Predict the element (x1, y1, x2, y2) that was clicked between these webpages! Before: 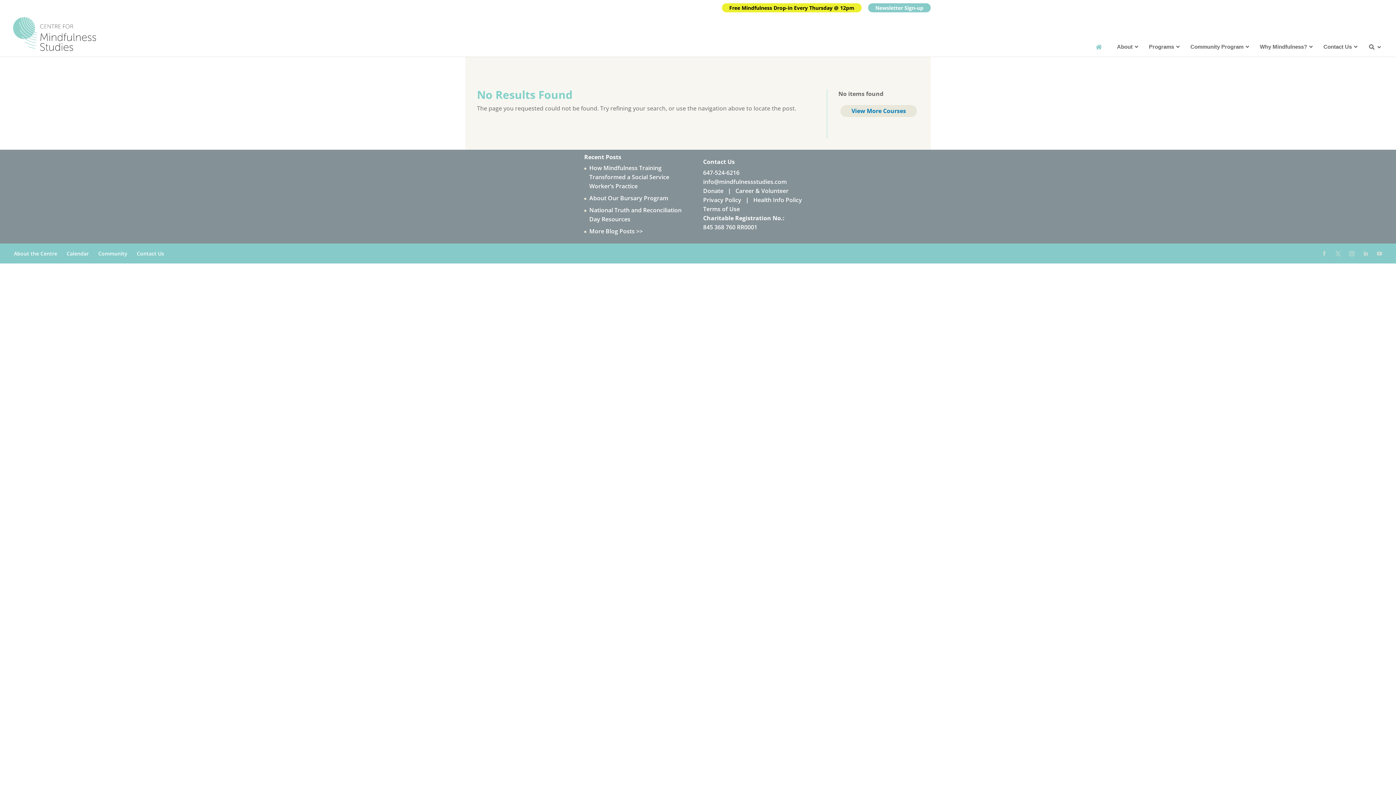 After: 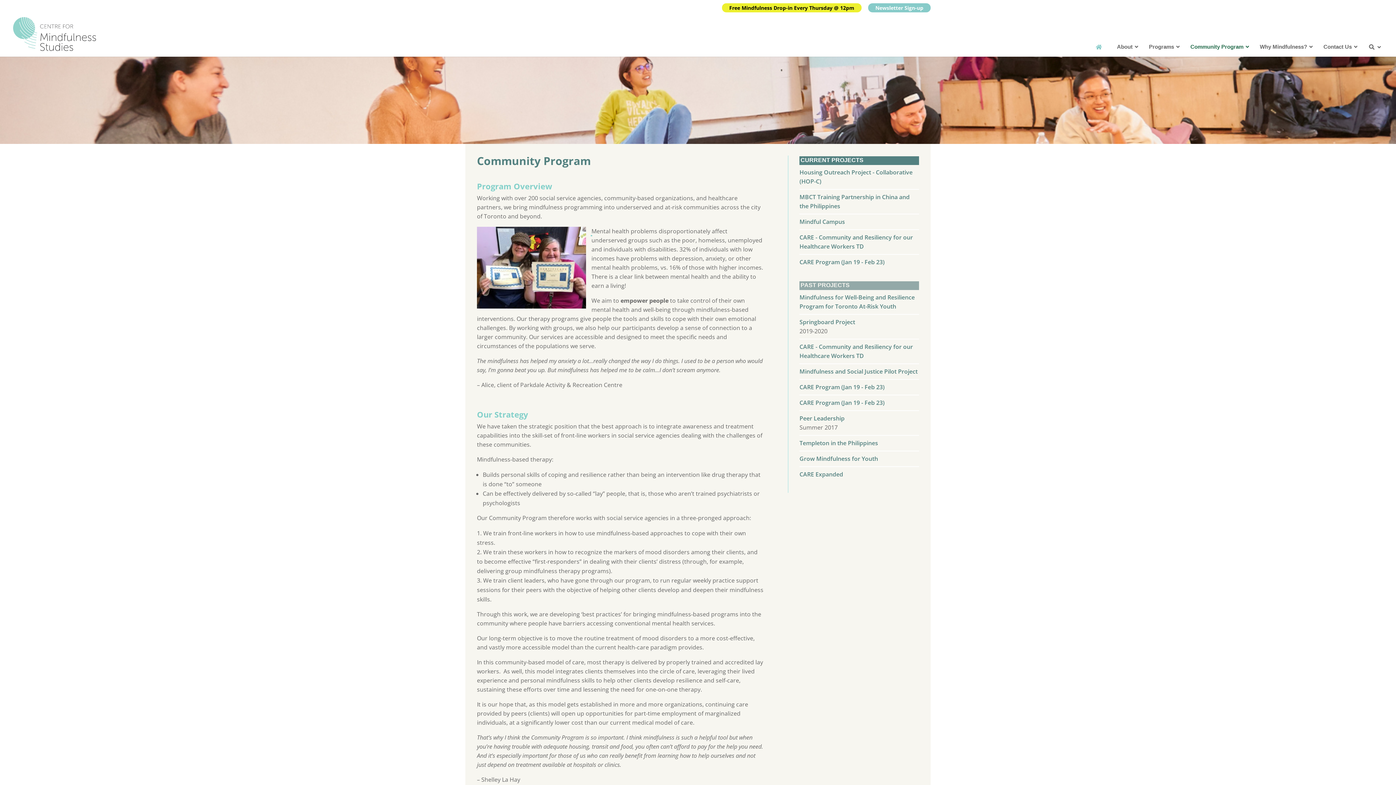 Action: bbox: (98, 250, 127, 257) label: Community